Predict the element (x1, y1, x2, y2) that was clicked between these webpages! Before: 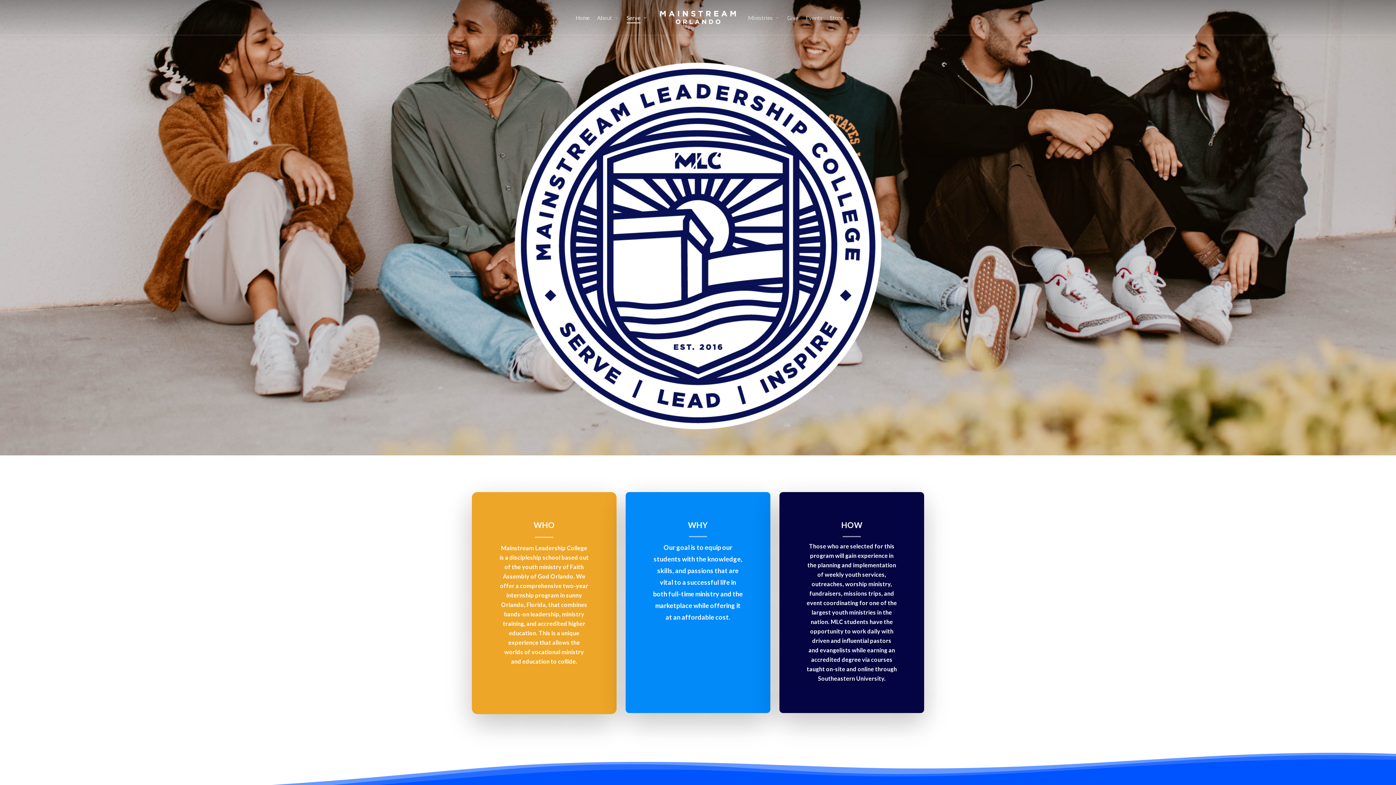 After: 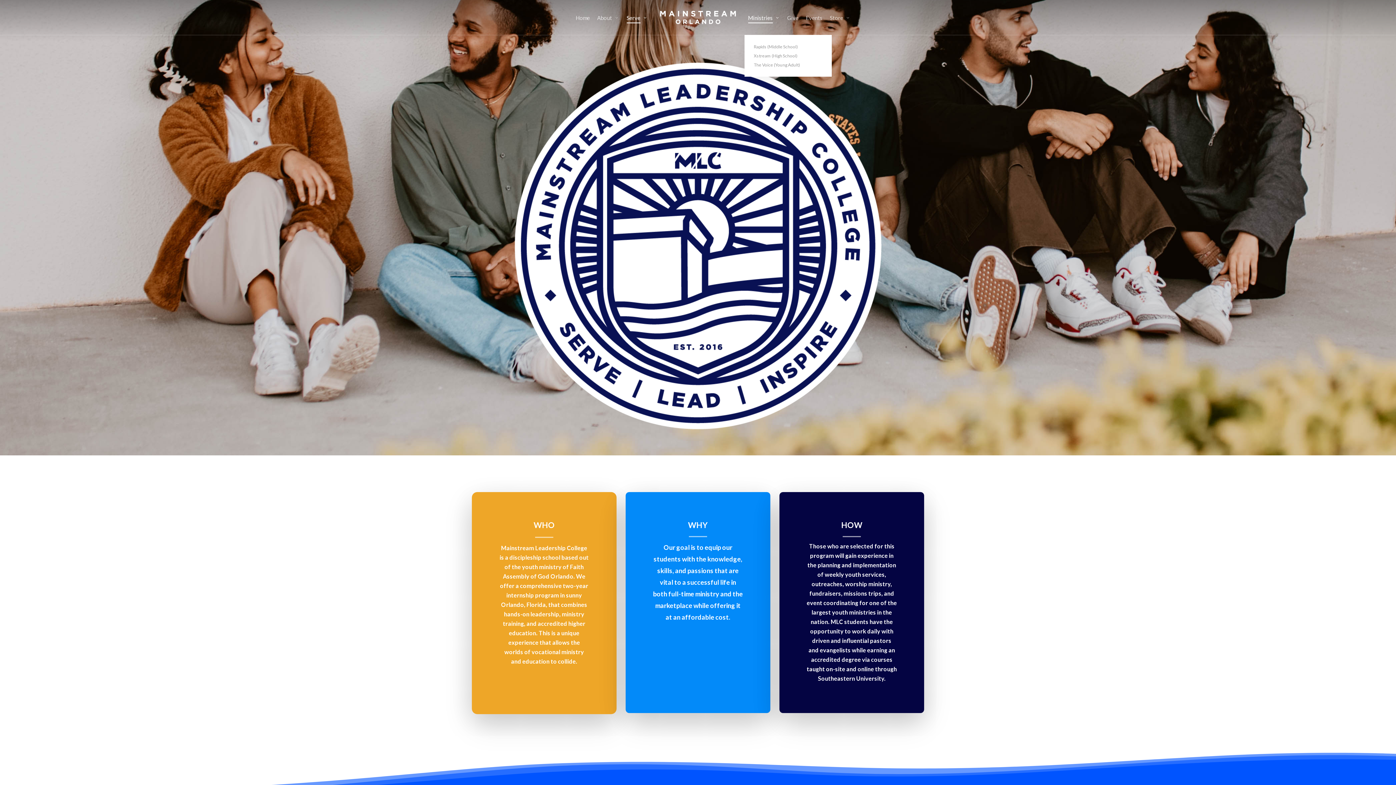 Action: label: Ministries bbox: (748, 14, 780, 20)